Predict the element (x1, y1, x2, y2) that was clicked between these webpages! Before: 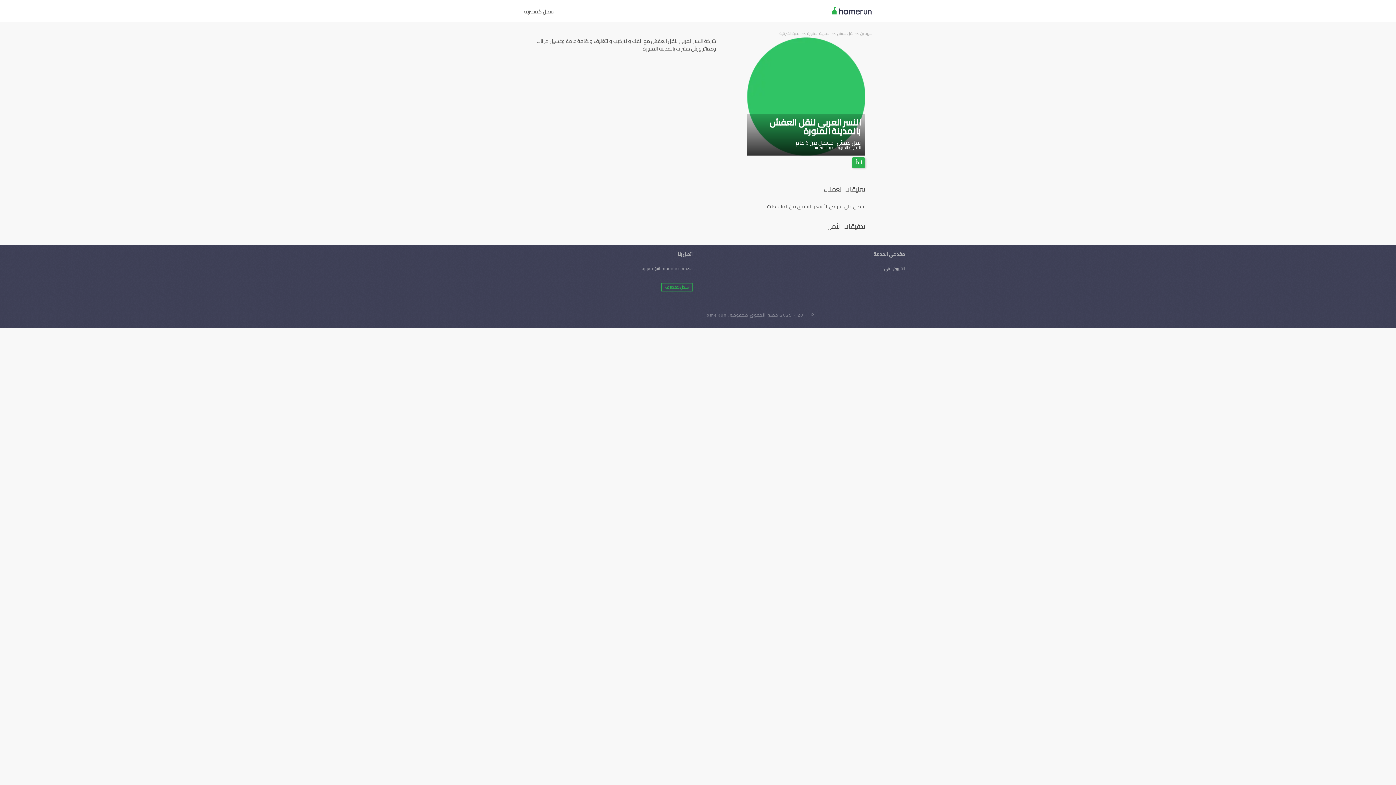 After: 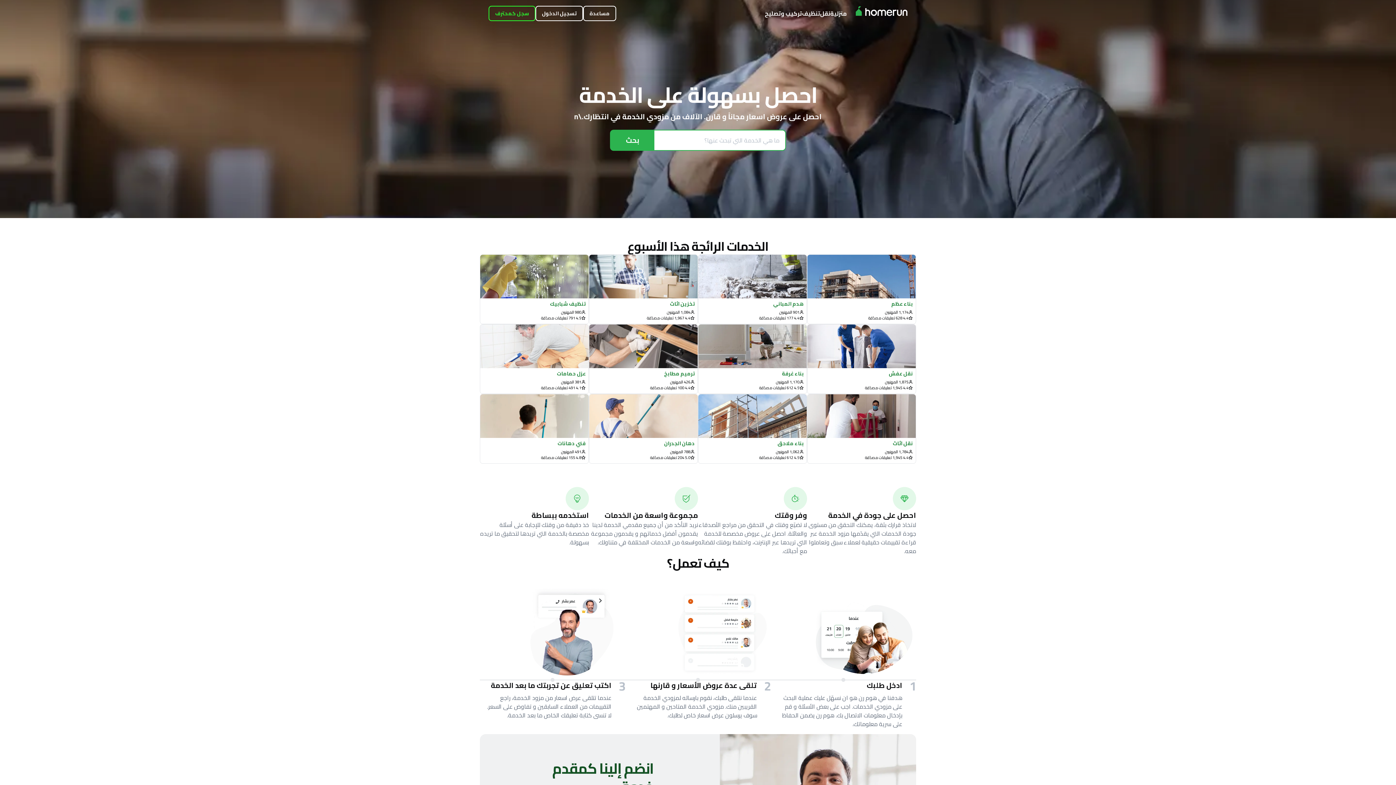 Action: label: هوم رن  bbox: (859, 29, 872, 37)